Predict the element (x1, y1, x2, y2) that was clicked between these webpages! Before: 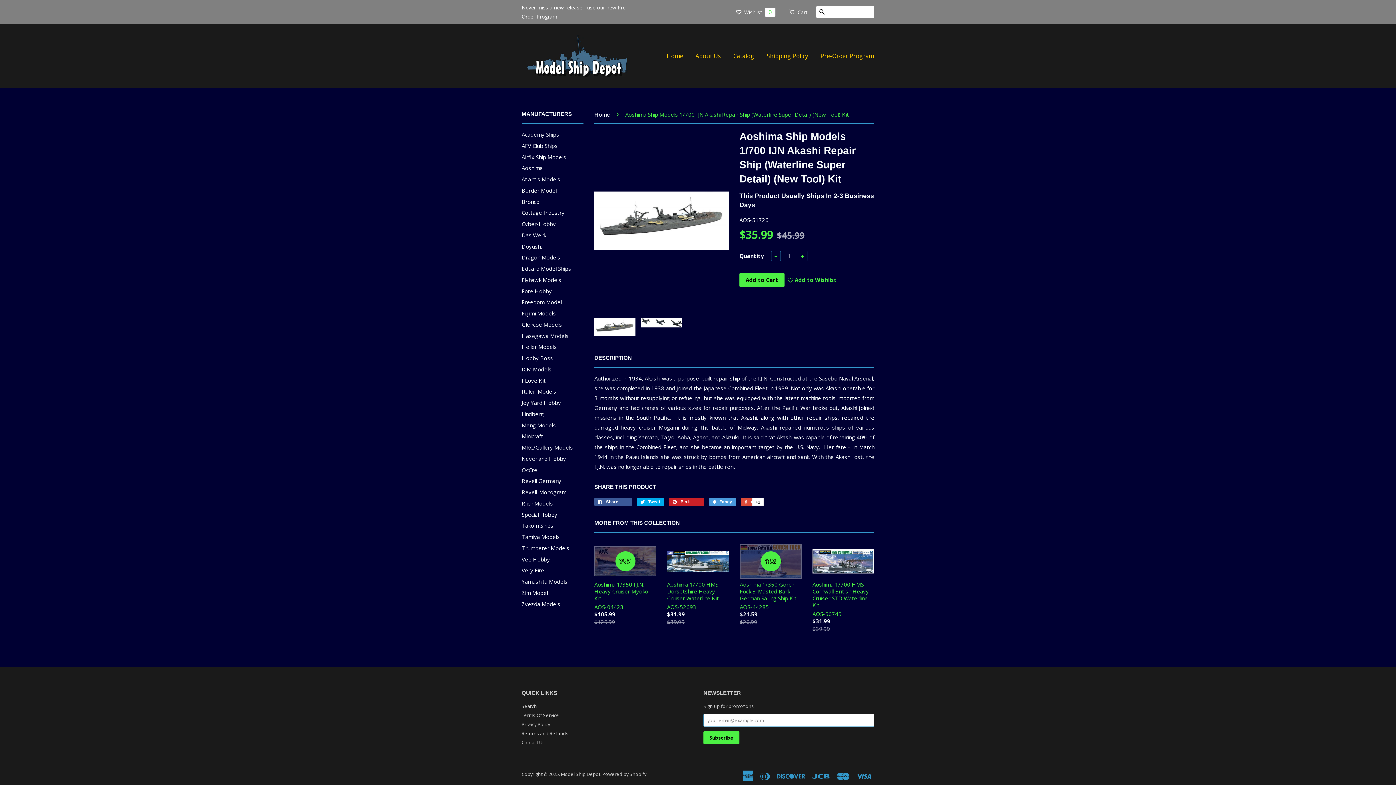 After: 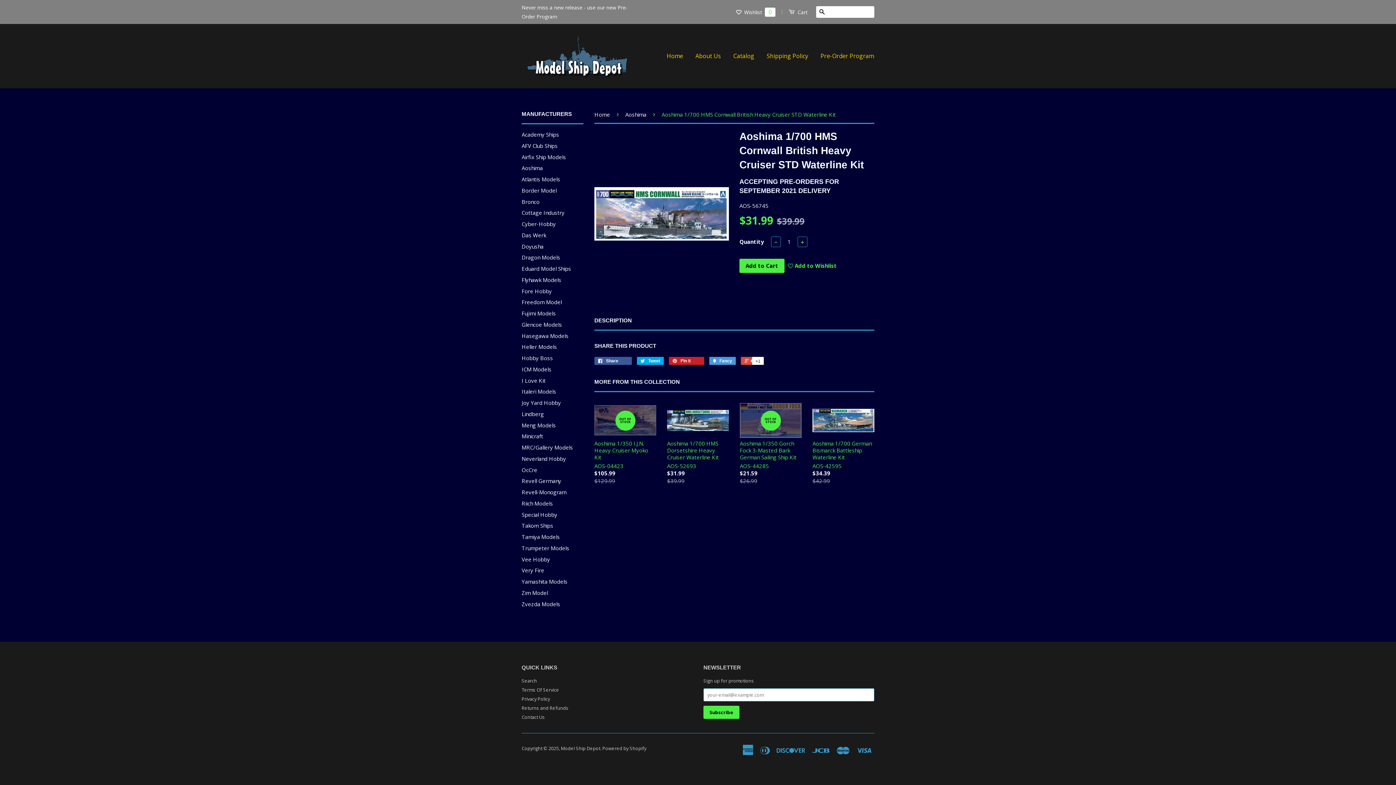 Action: label: Aoshima 1/700 HMS Cornwall British Heavy Cruiser STD Waterline Kit

AOS-56745

$31.99
$39.99 bbox: (812, 544, 874, 645)